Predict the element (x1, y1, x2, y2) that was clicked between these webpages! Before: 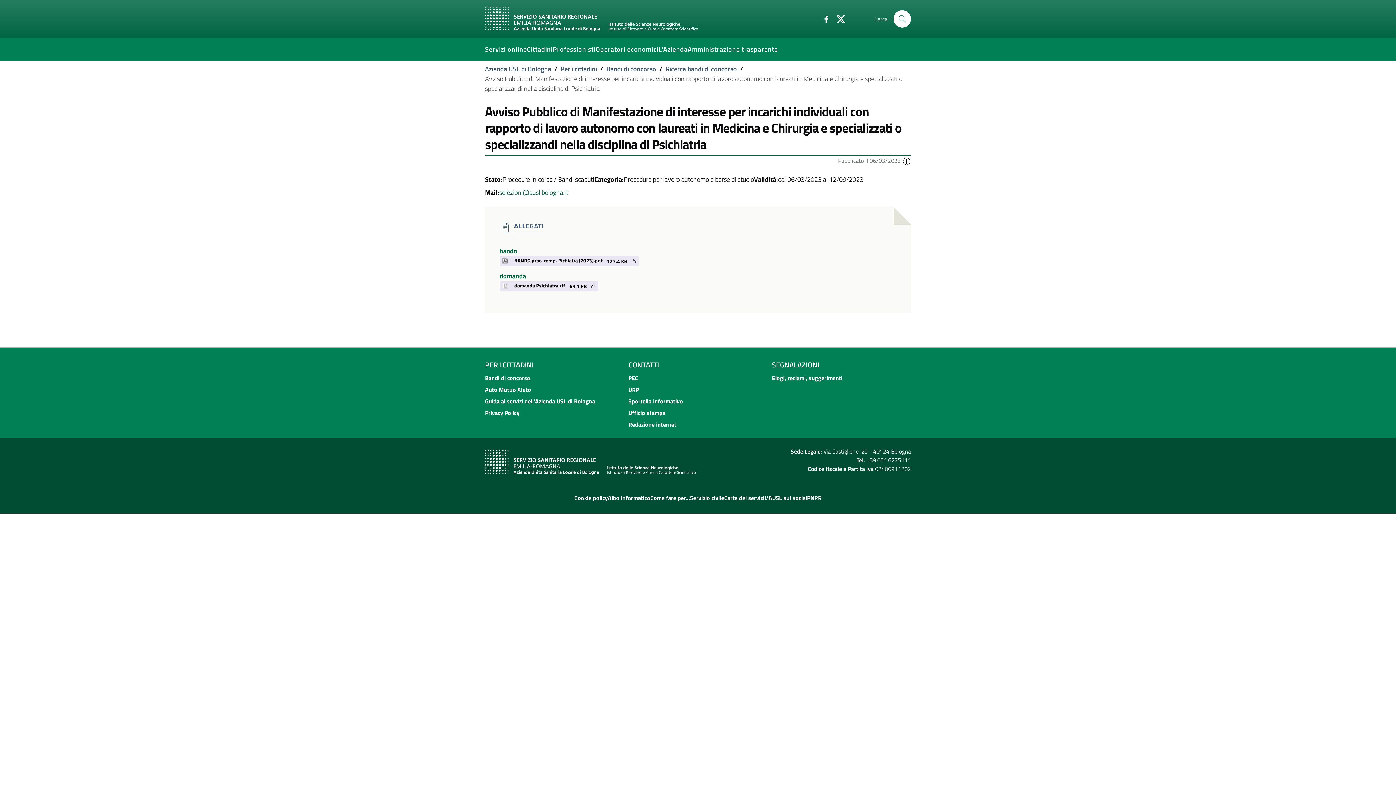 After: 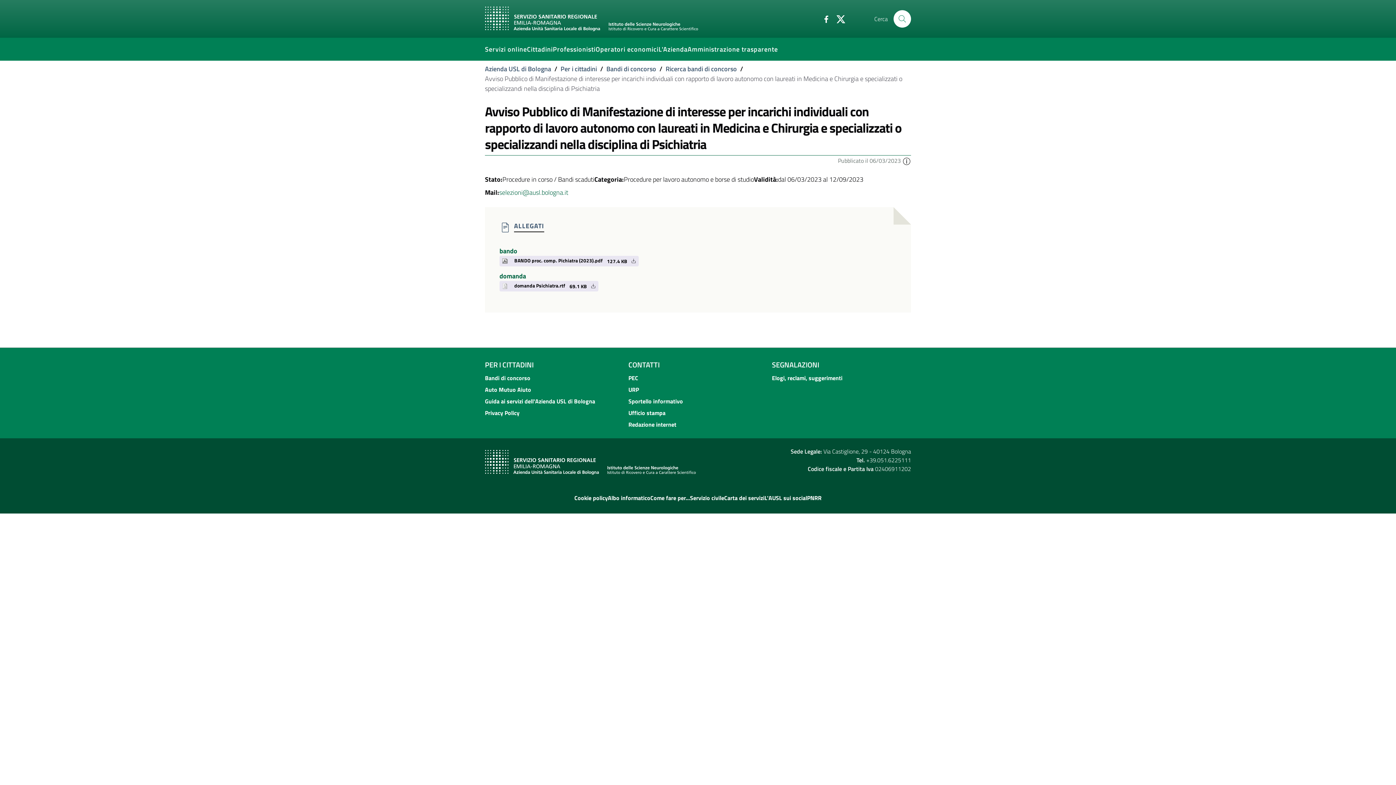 Action: label: SEGNALAZIONI bbox: (772, 359, 819, 370)